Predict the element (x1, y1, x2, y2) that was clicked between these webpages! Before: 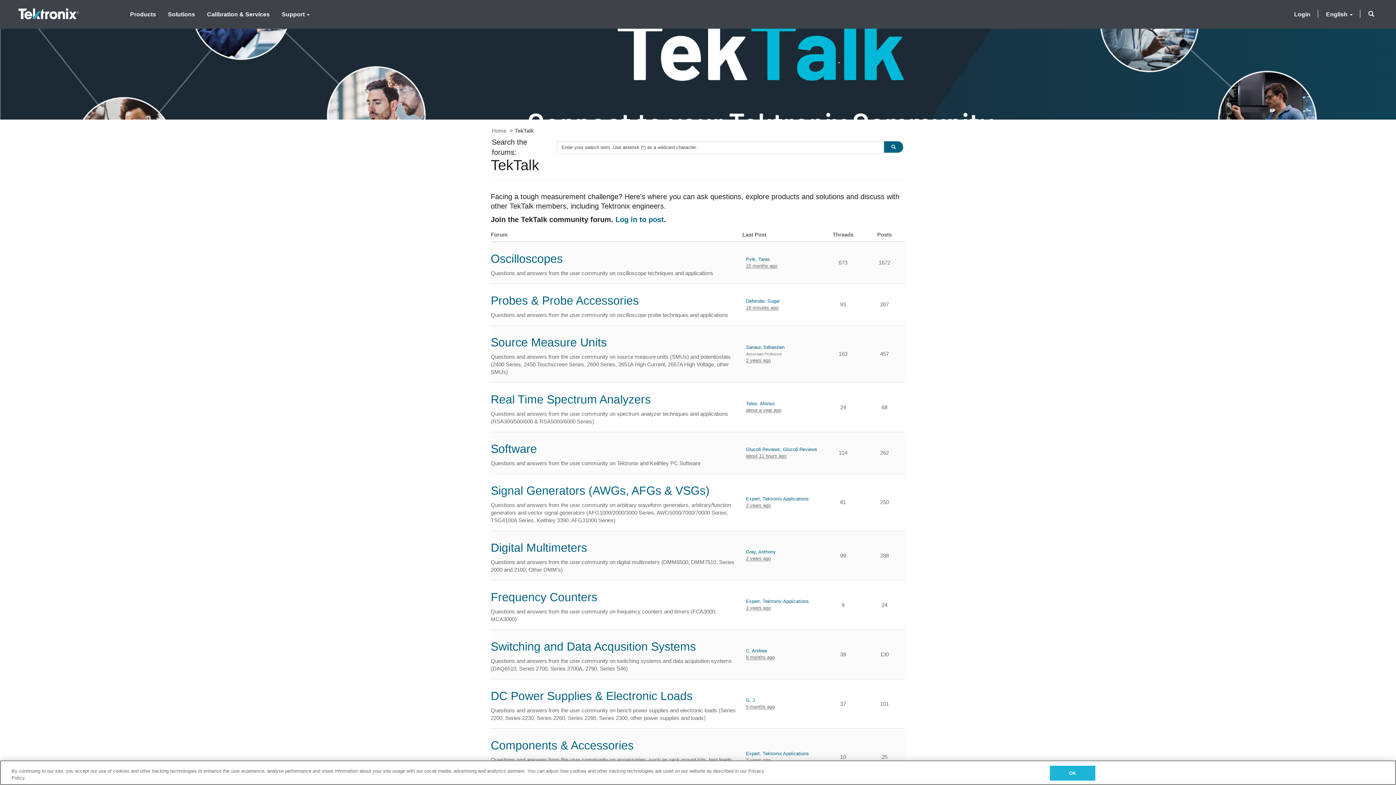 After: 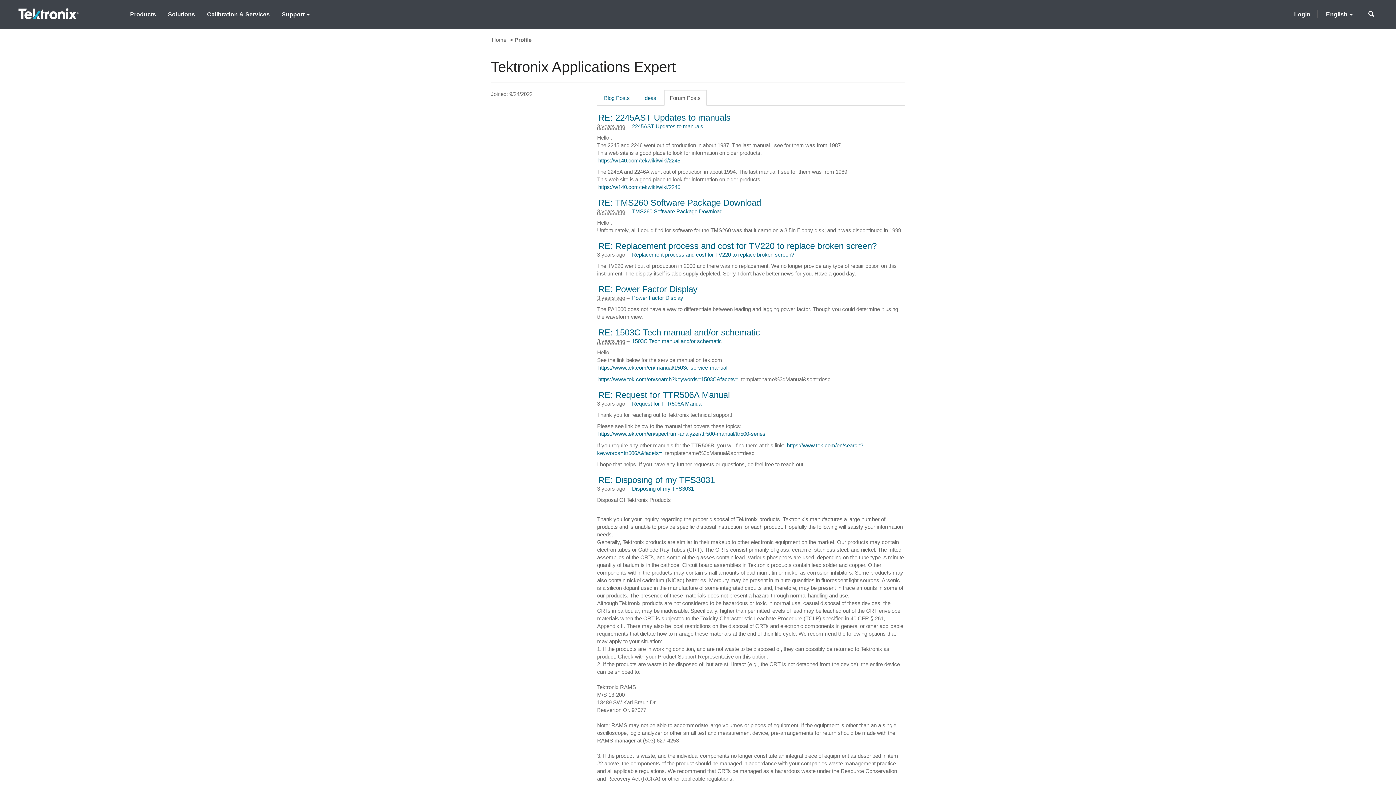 Action: label: Expert, Tektronix Applications bbox: (746, 496, 809, 502)